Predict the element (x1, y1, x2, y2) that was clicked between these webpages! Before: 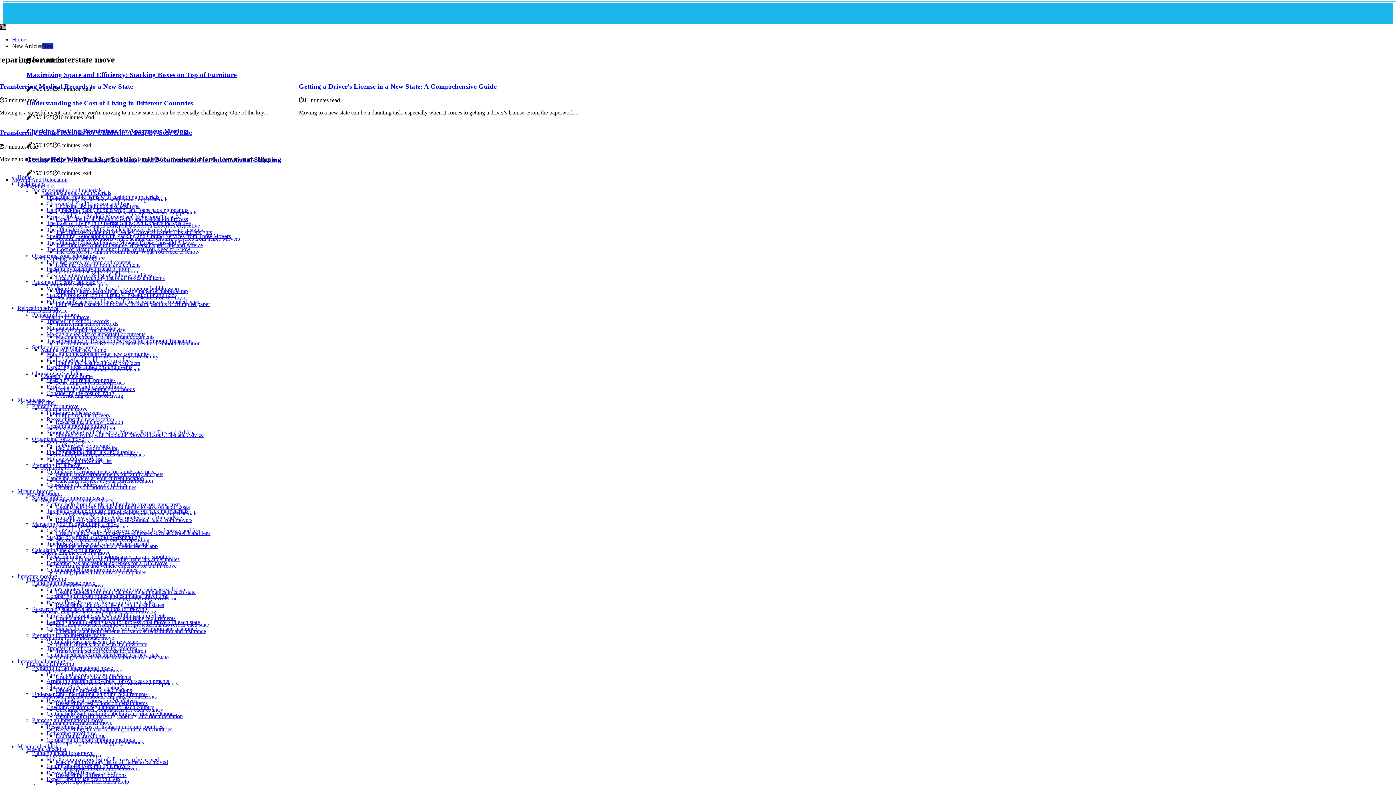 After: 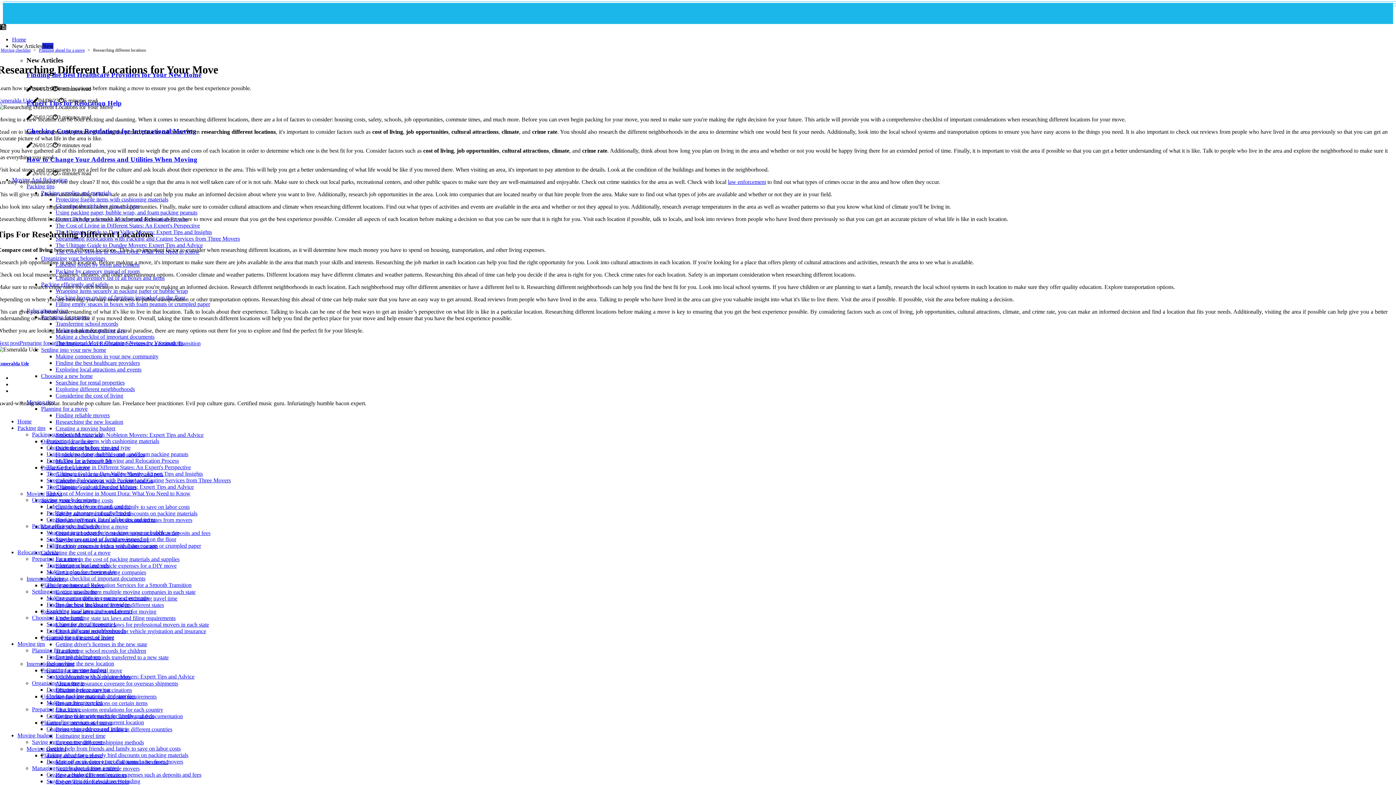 Action: bbox: (46, 769, 117, 775) label: Researching different locations